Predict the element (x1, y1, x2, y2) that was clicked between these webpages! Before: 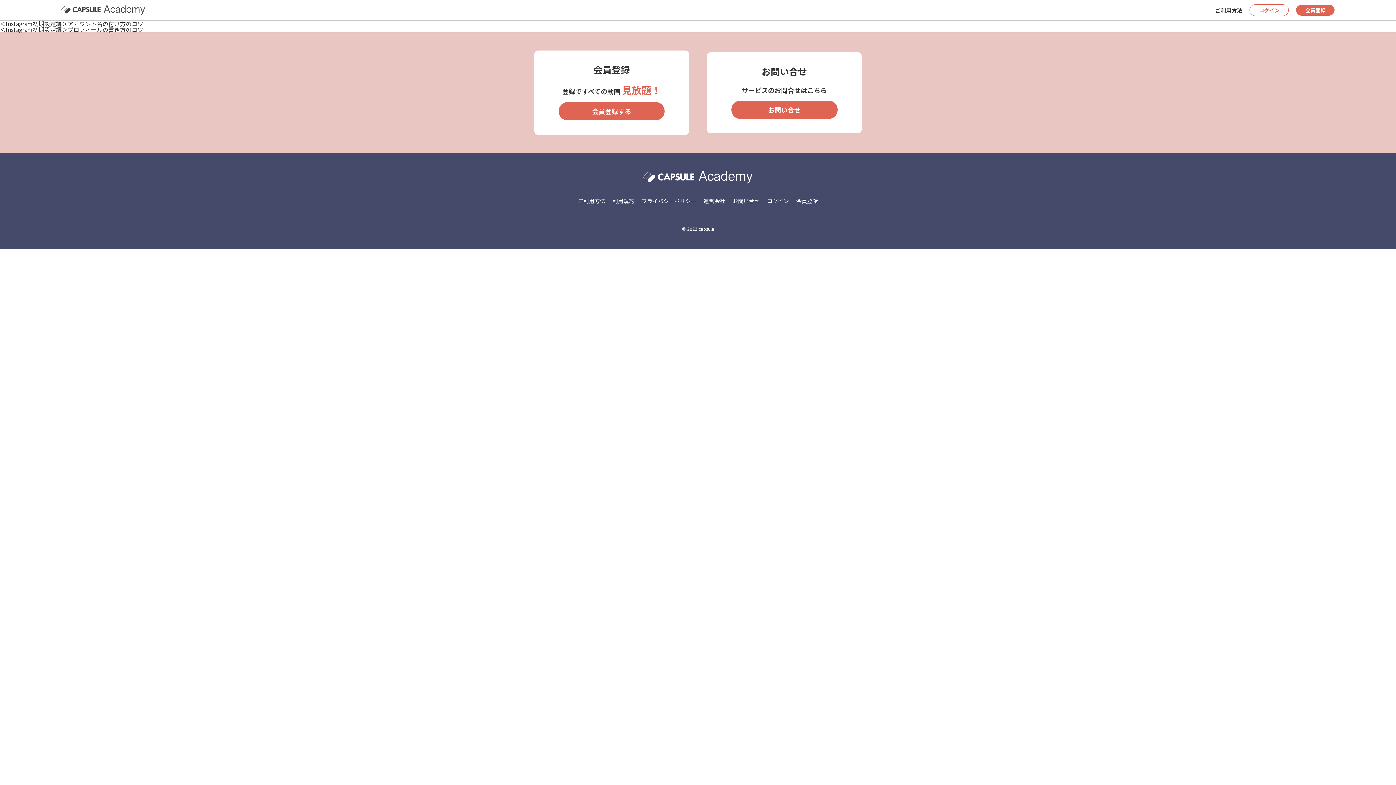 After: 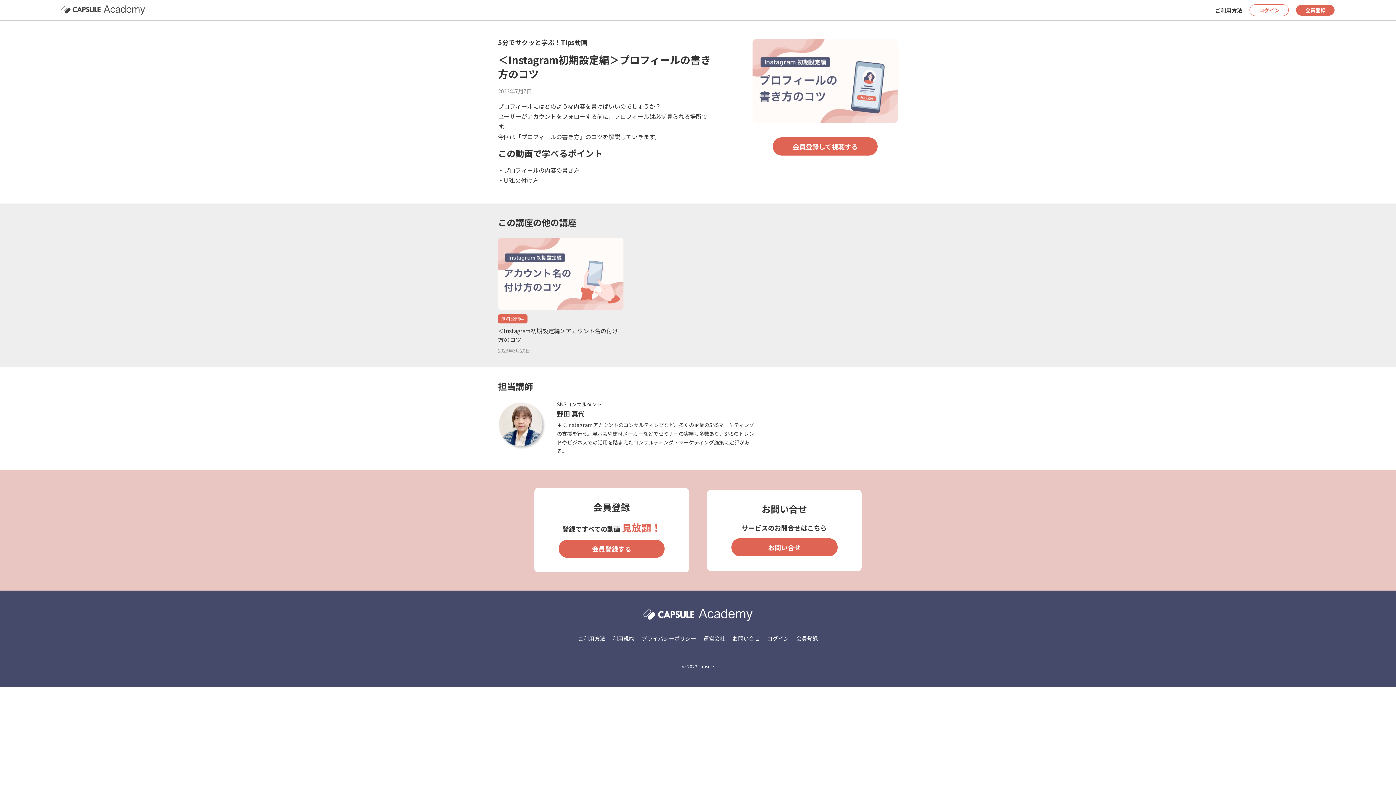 Action: label: ＜Instagram初期設定編＞プロフィールの書き方のコツ bbox: (0, 25, 143, 33)